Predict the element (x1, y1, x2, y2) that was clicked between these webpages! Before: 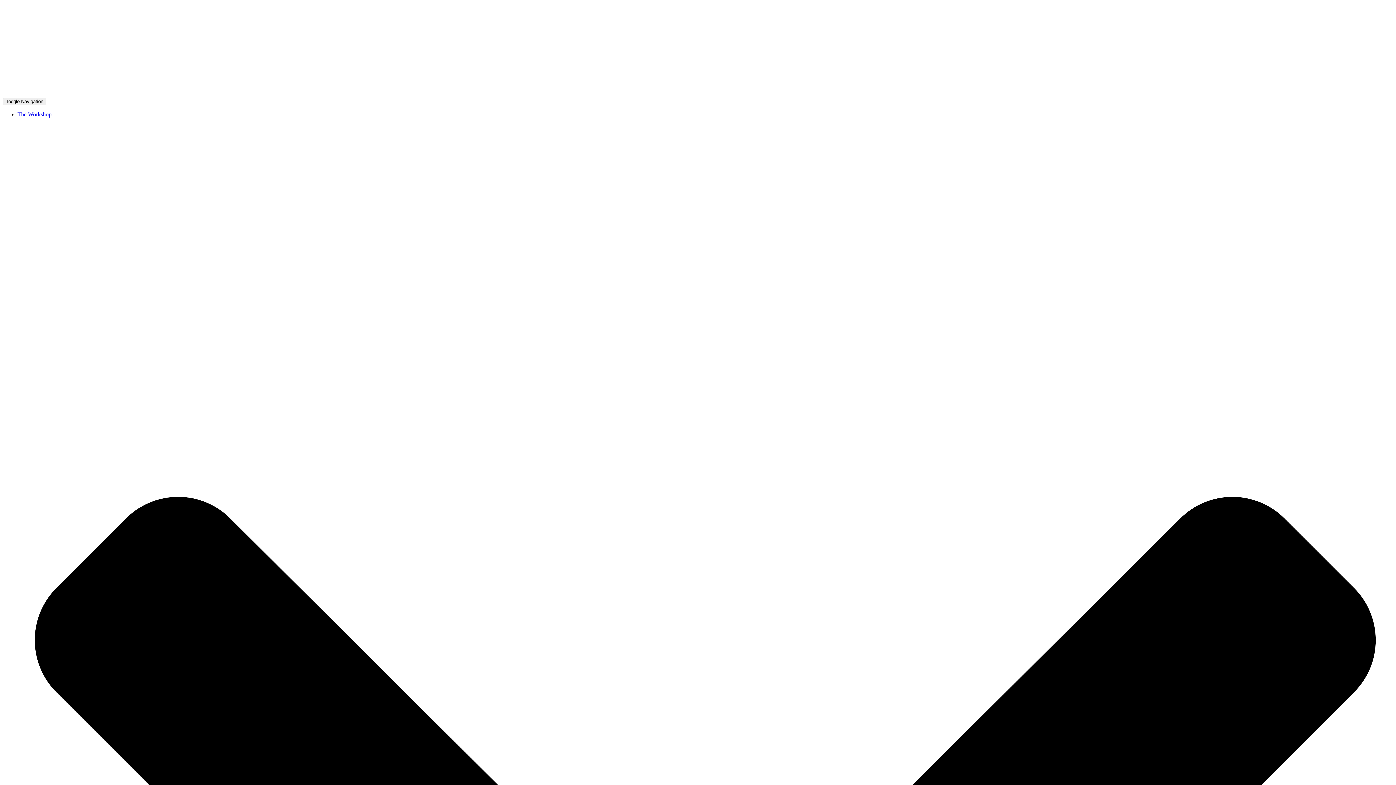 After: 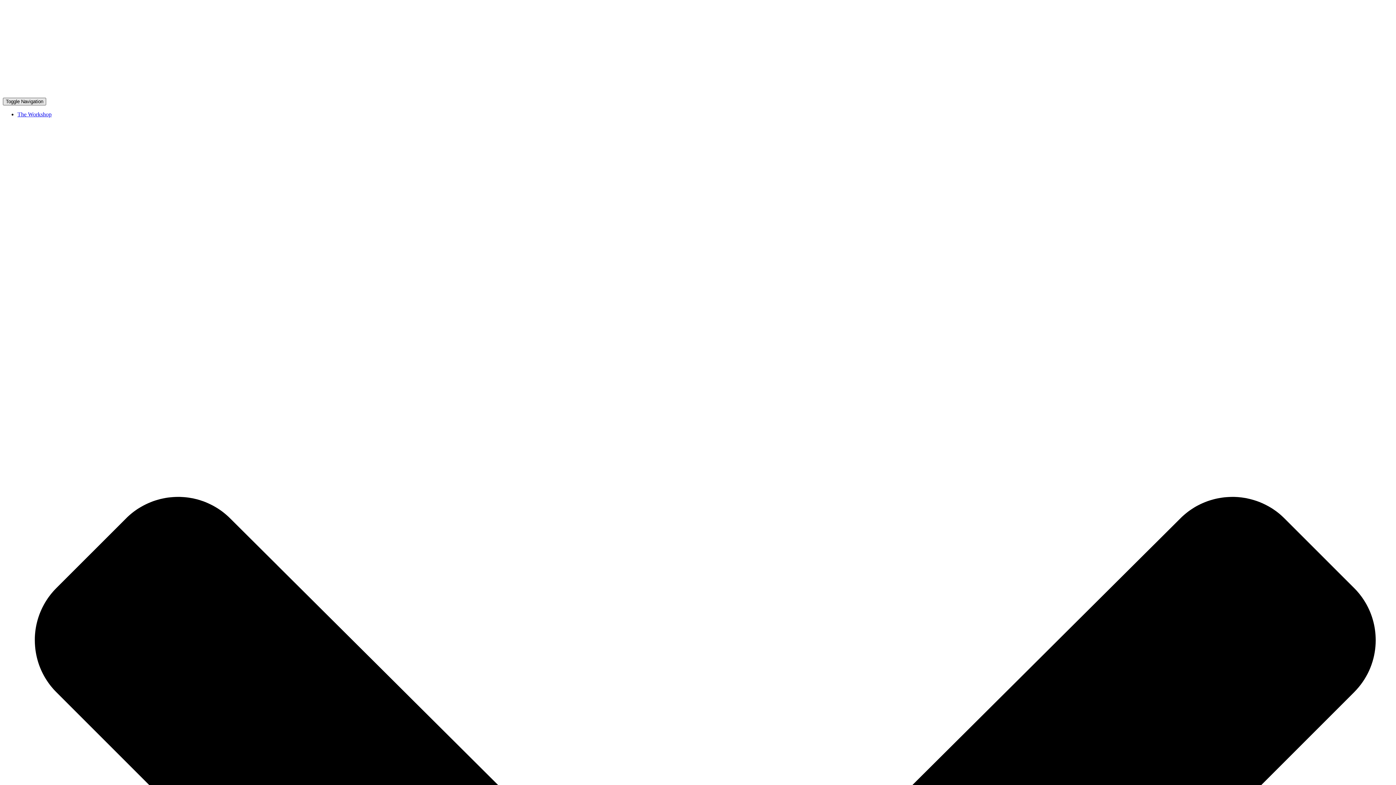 Action: label: Toggle Navigation bbox: (2, 97, 46, 105)